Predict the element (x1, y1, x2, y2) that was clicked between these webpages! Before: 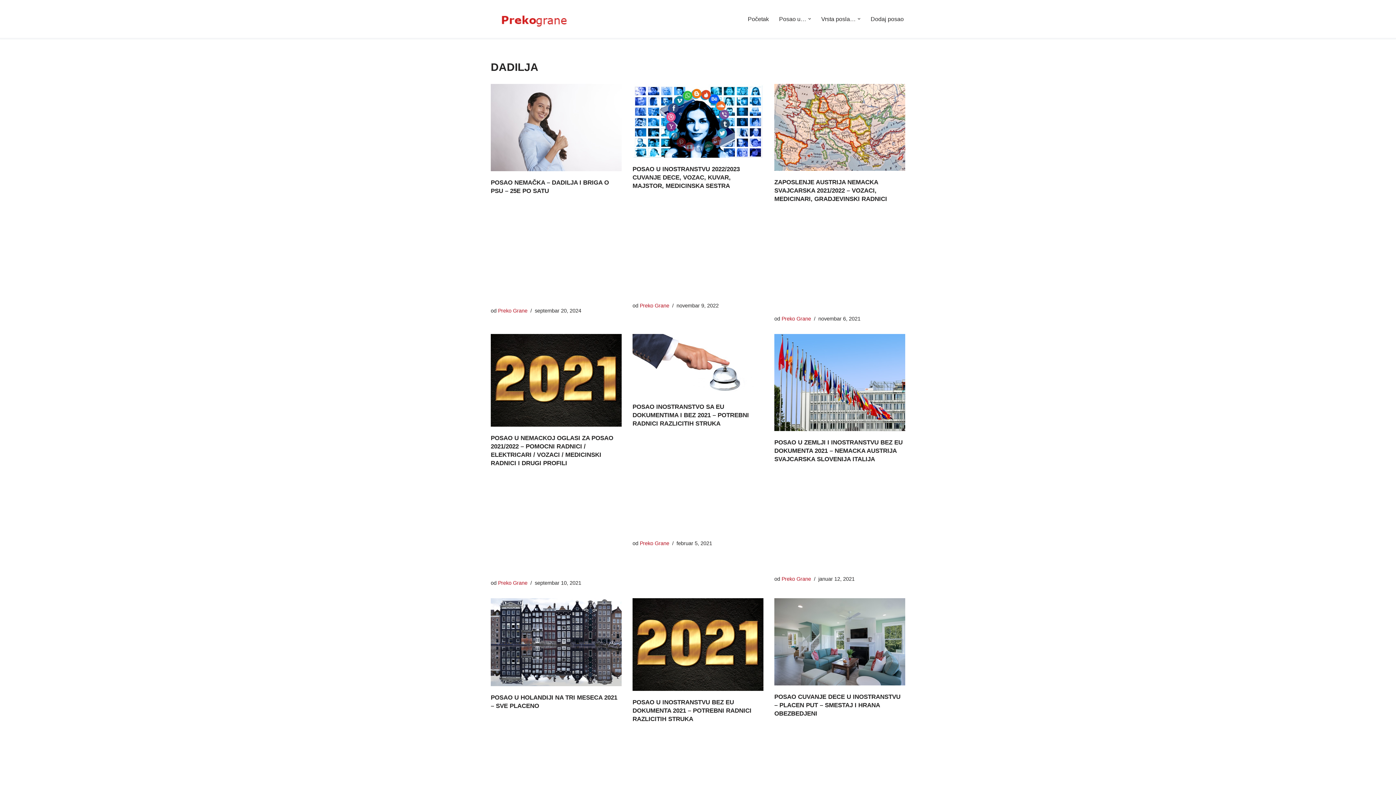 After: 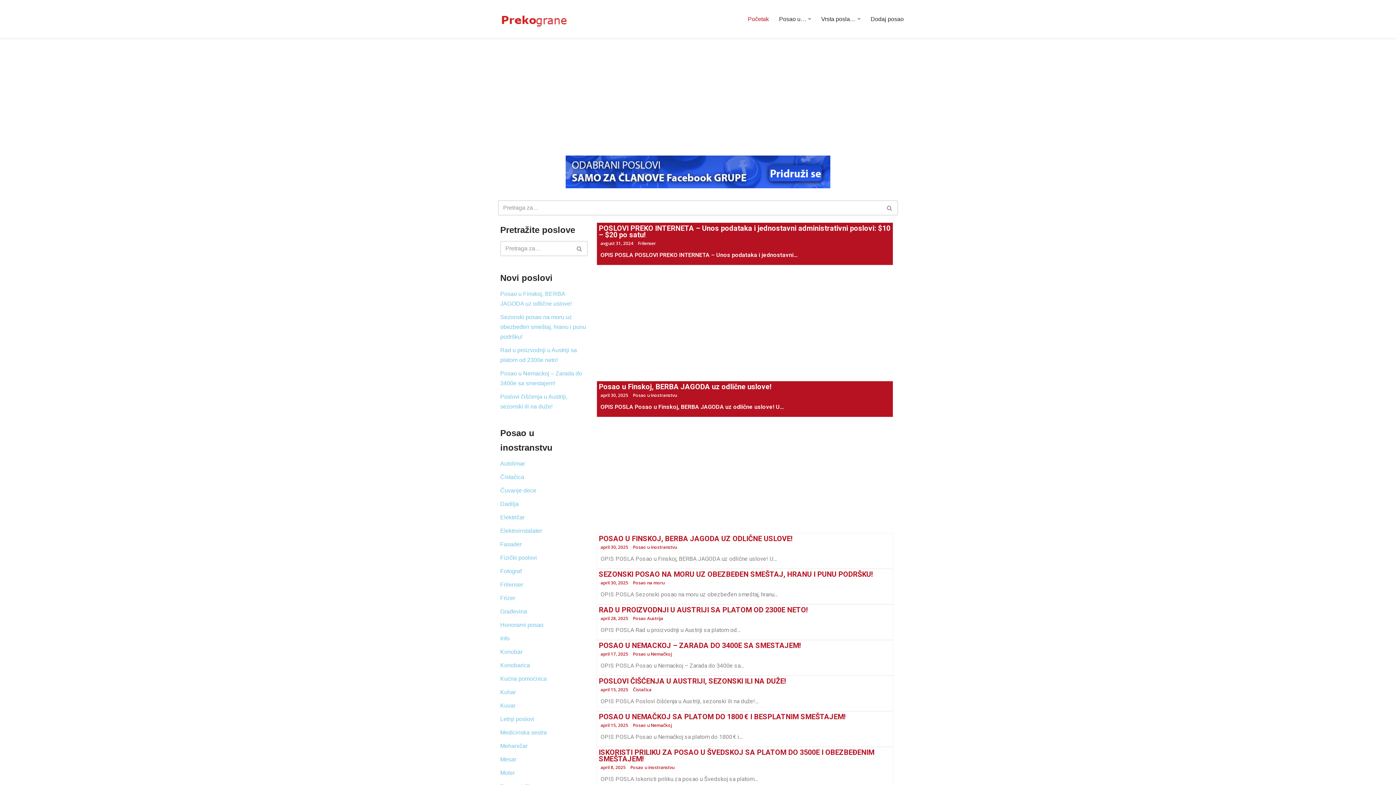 Action: label: Preko grane - Oglasi za posao u inostranstvu Posao u inostranstvu  Poslovi u inostranstvu bbox: (490, 6, 576, 31)